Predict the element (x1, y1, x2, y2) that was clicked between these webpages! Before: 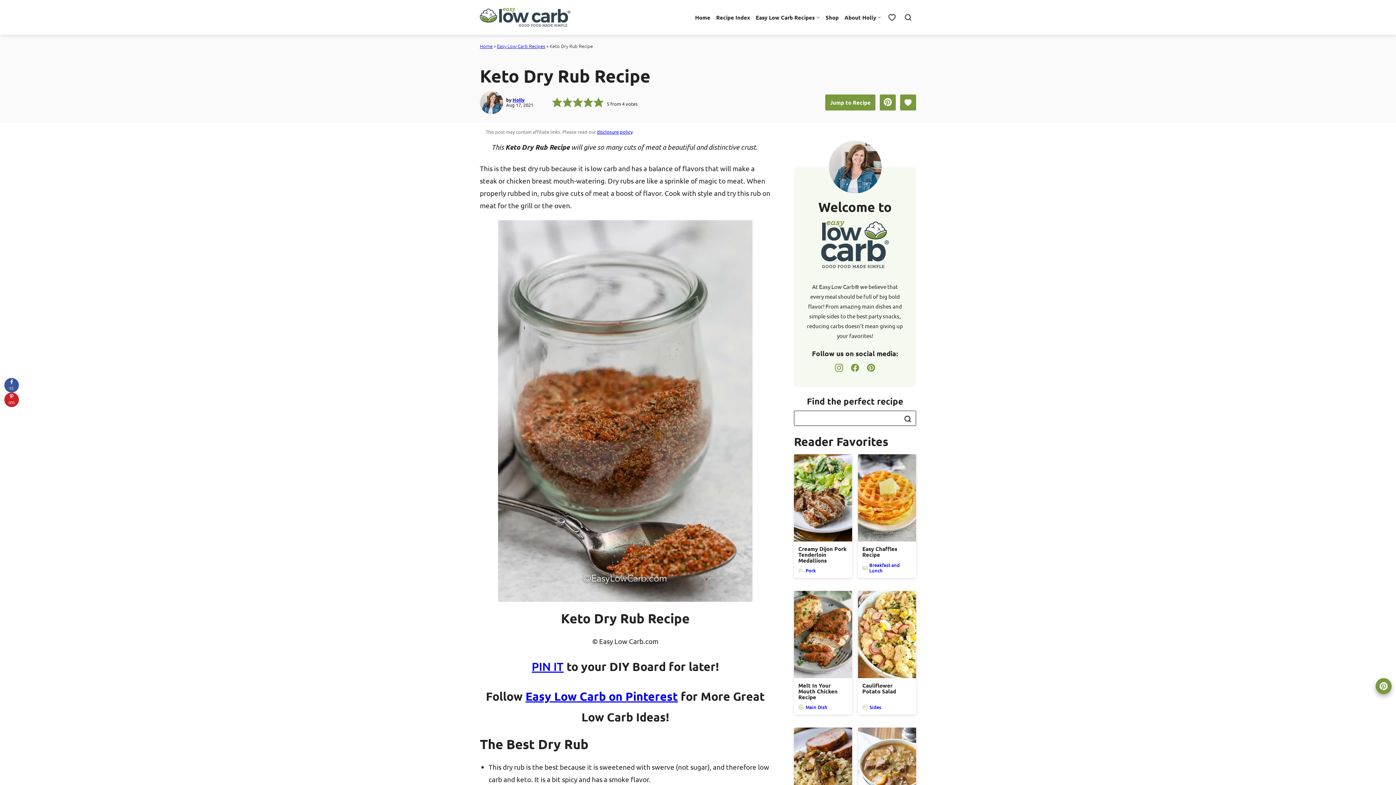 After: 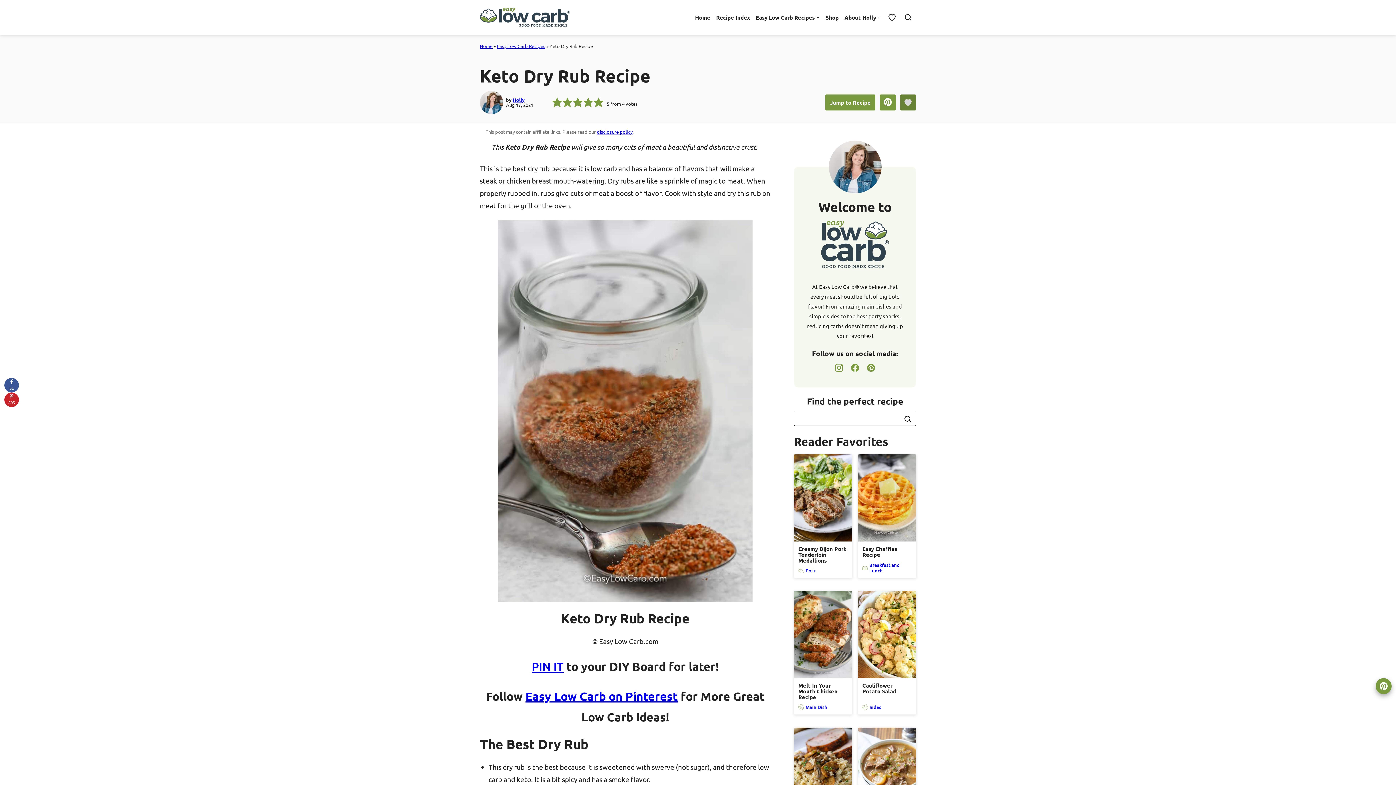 Action: label: Save to Favorites bbox: (900, 94, 916, 110)